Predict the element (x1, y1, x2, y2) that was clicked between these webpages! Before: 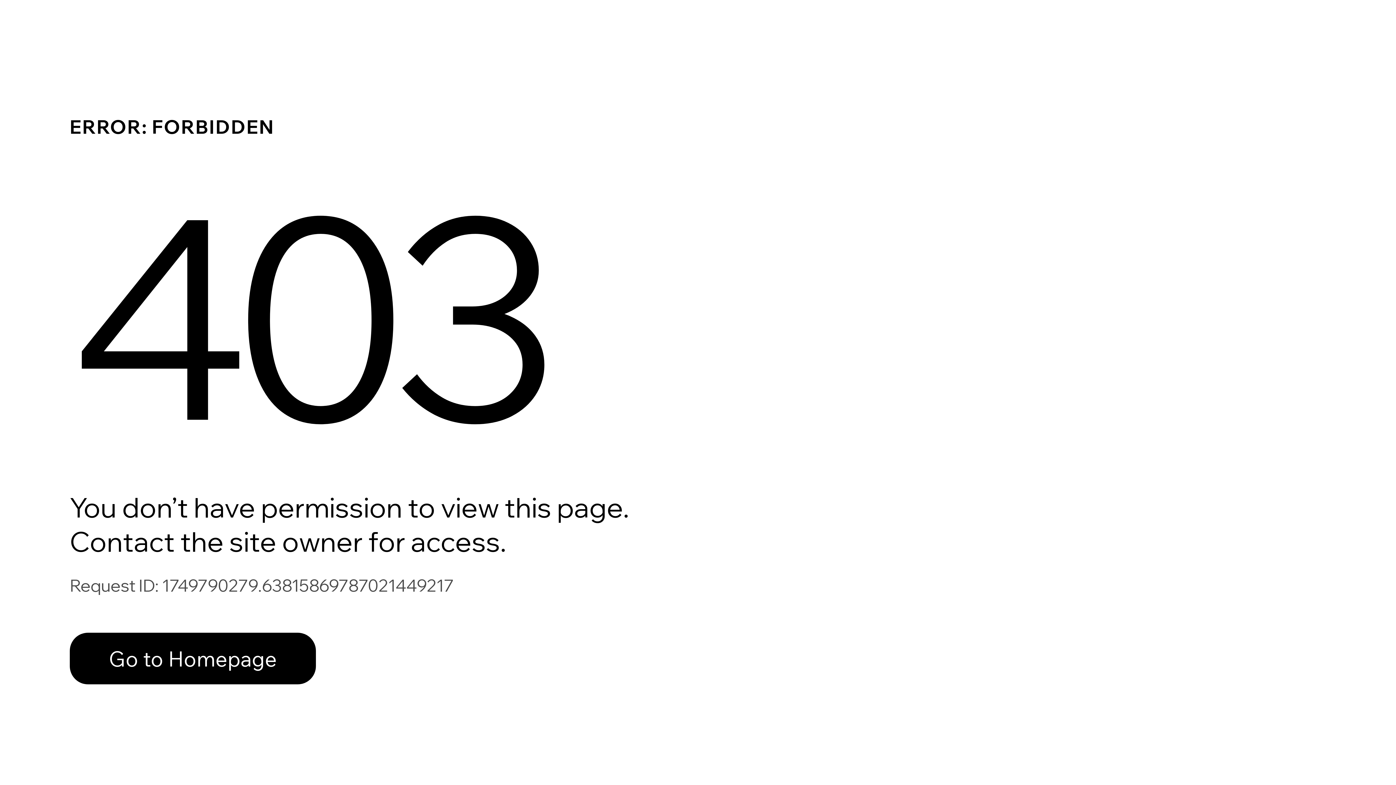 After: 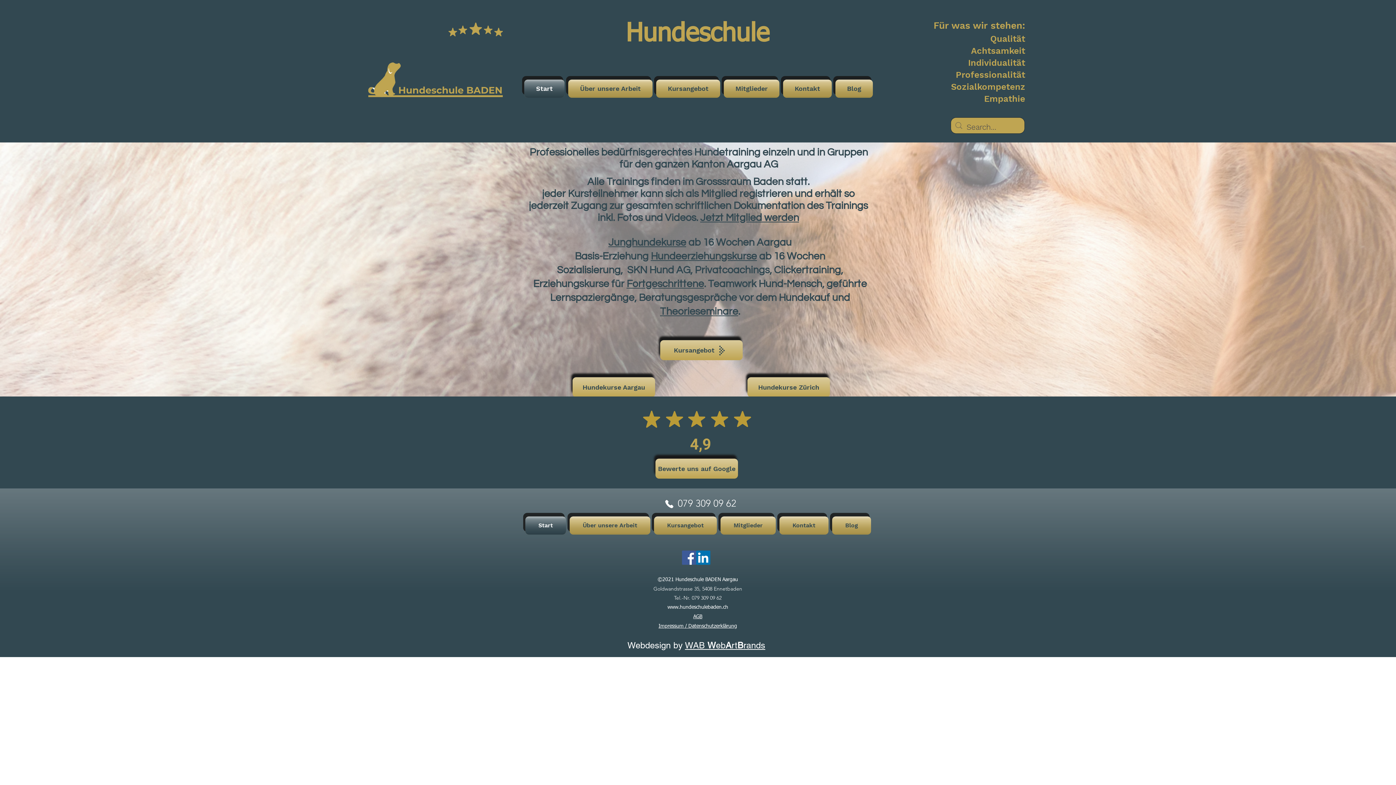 Action: bbox: (69, 617, 768, 694) label: Go to Homepage